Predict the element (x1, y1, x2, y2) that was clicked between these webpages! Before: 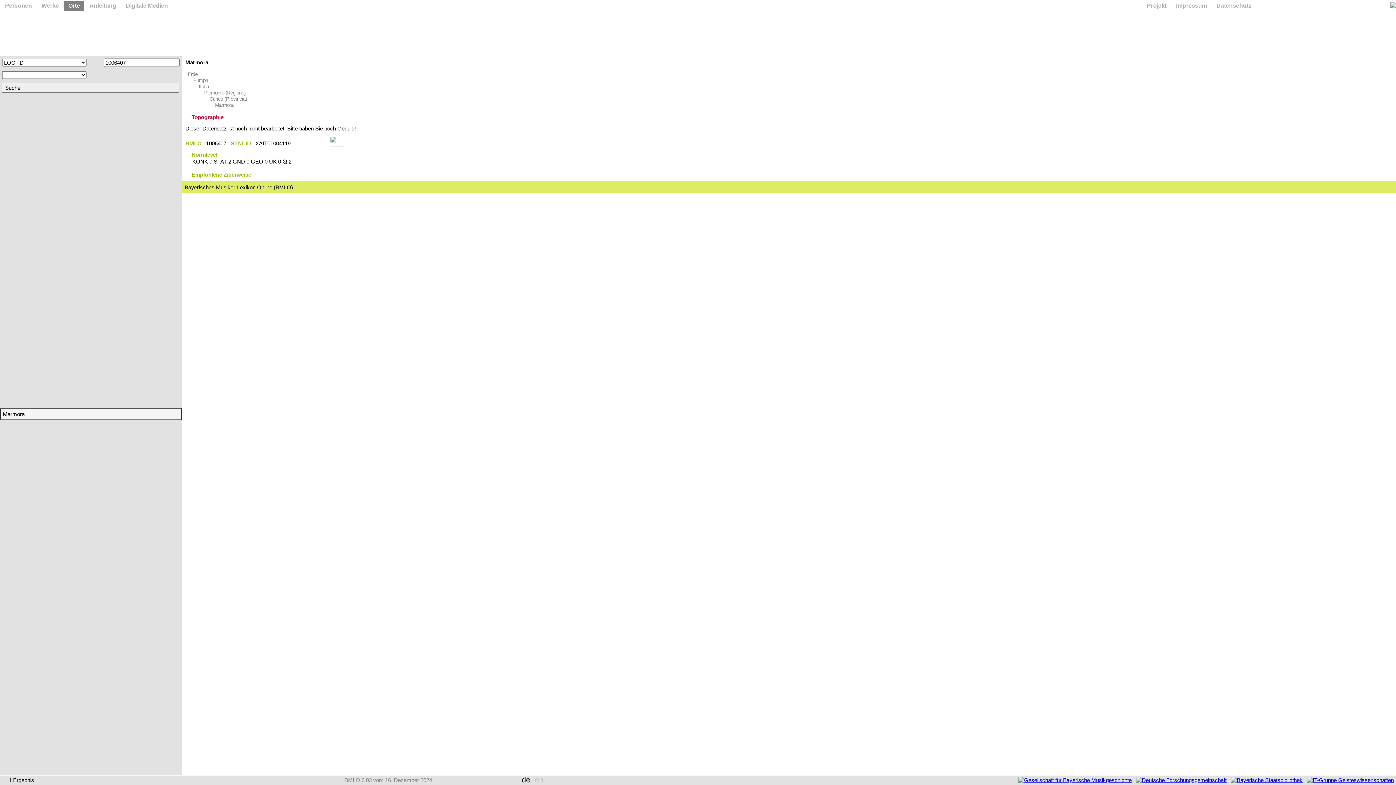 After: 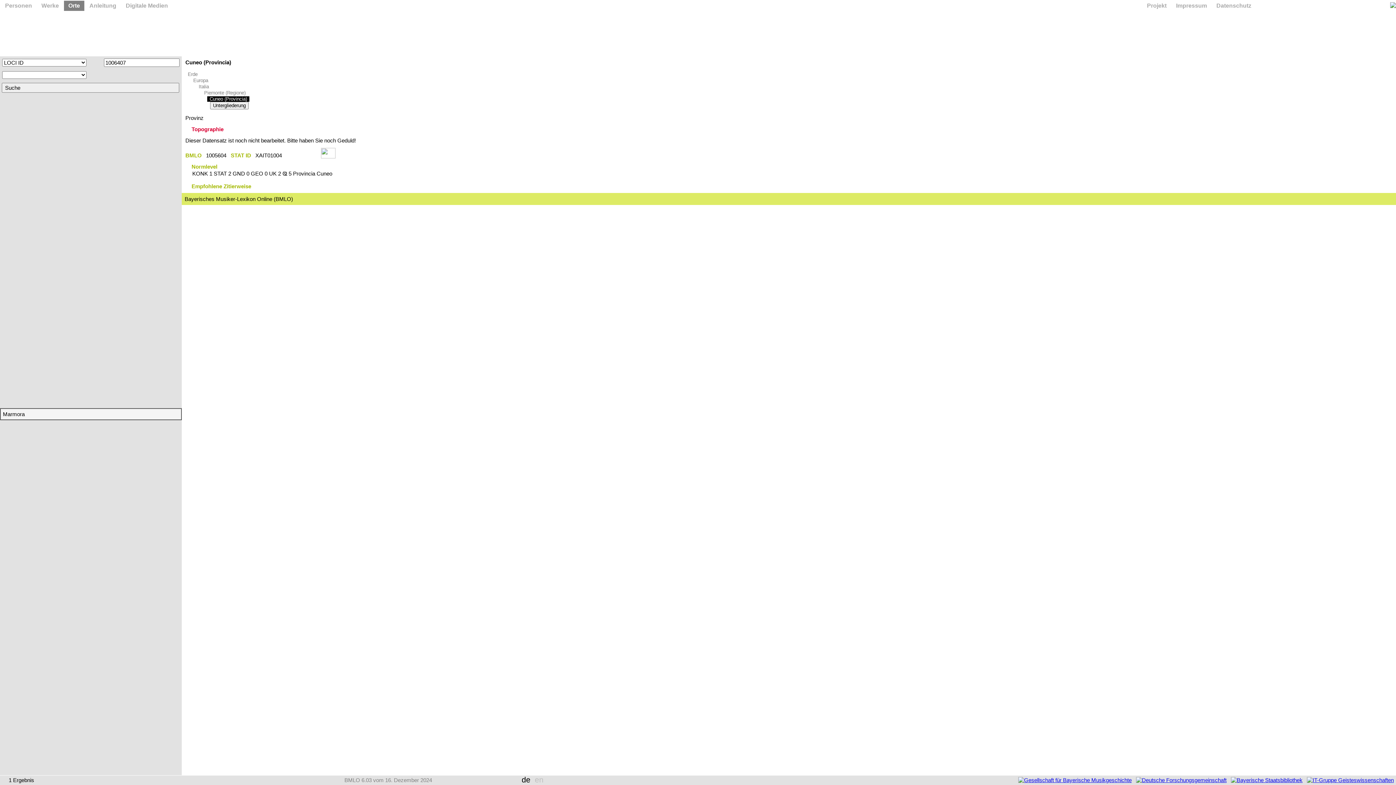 Action: label: Cuneo (Provincia) bbox: (207, 96, 249, 101)